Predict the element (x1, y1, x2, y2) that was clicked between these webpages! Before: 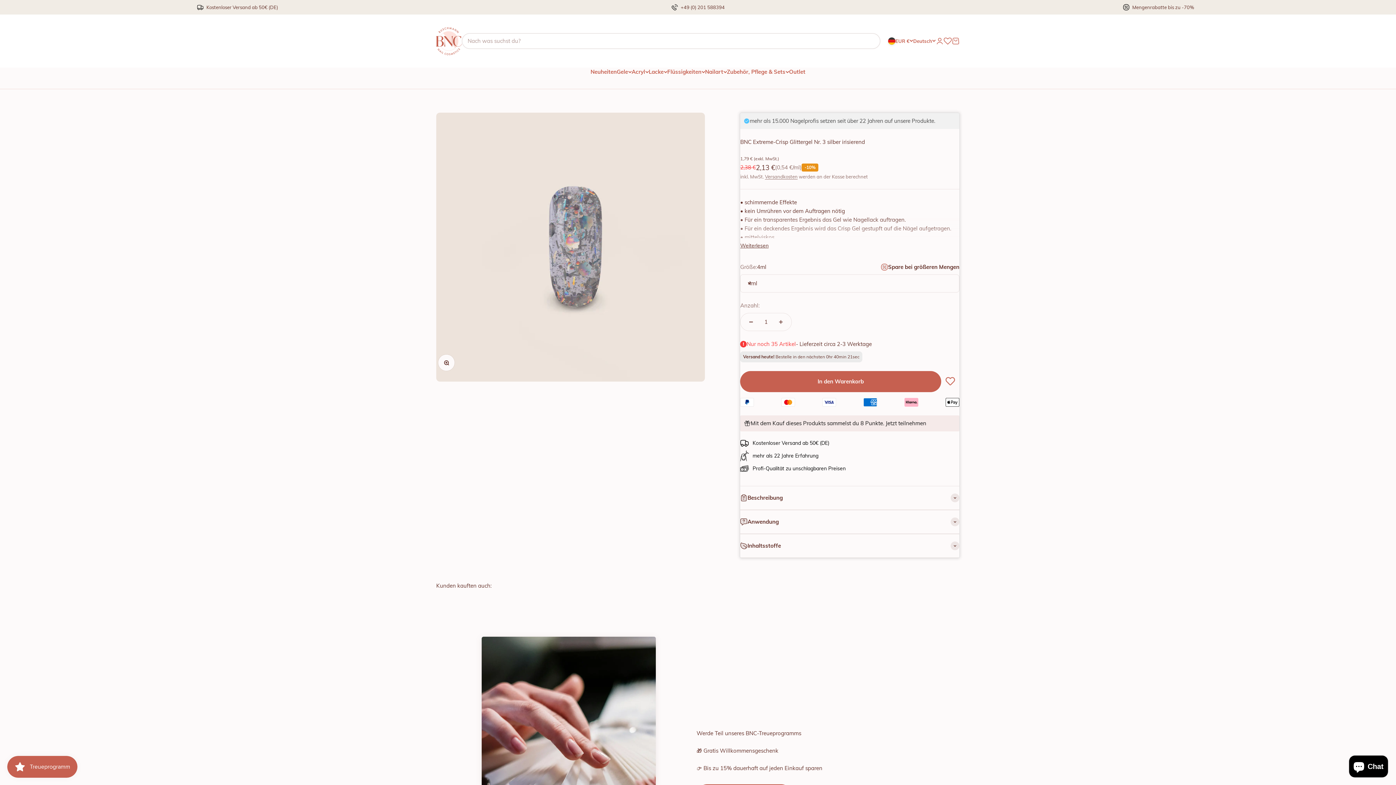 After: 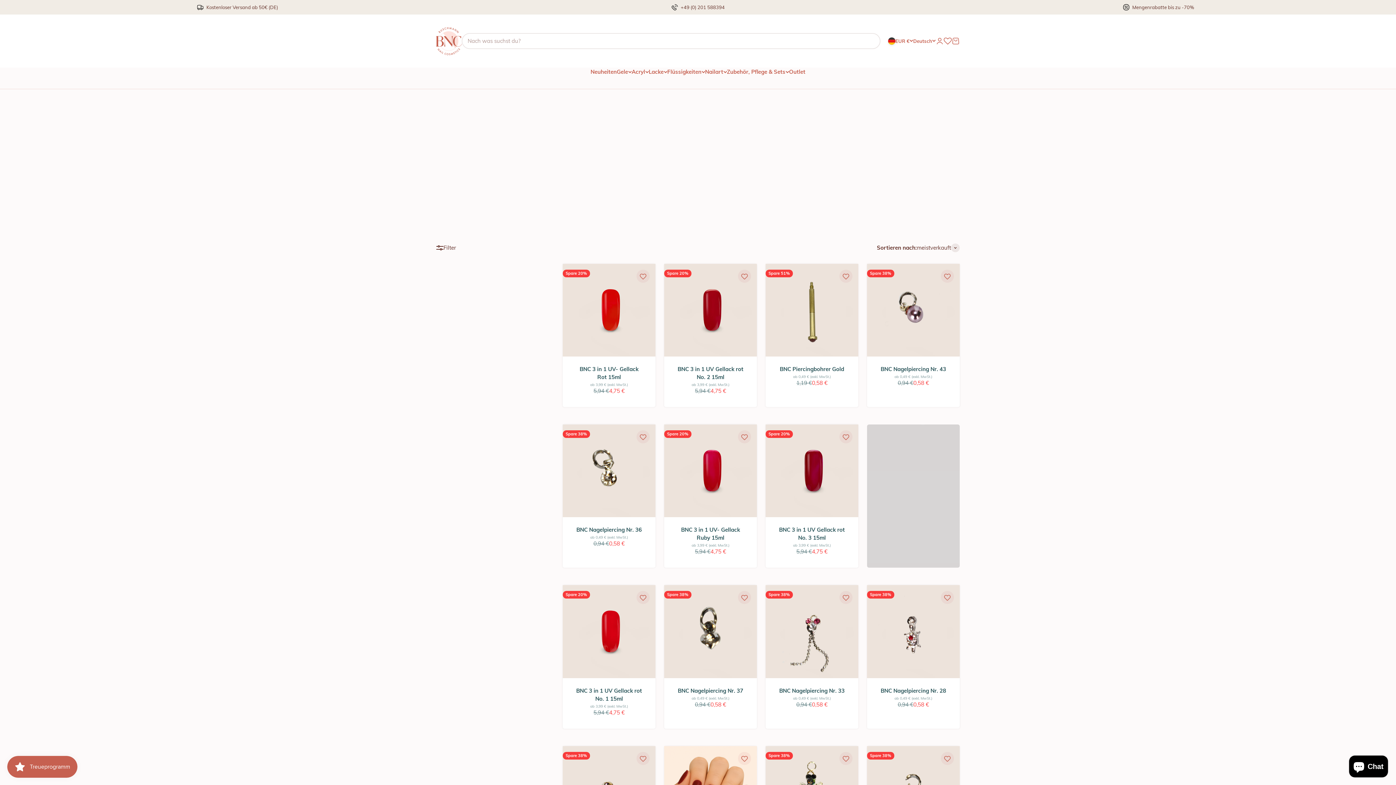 Action: bbox: (789, 68, 805, 75) label: Outlet